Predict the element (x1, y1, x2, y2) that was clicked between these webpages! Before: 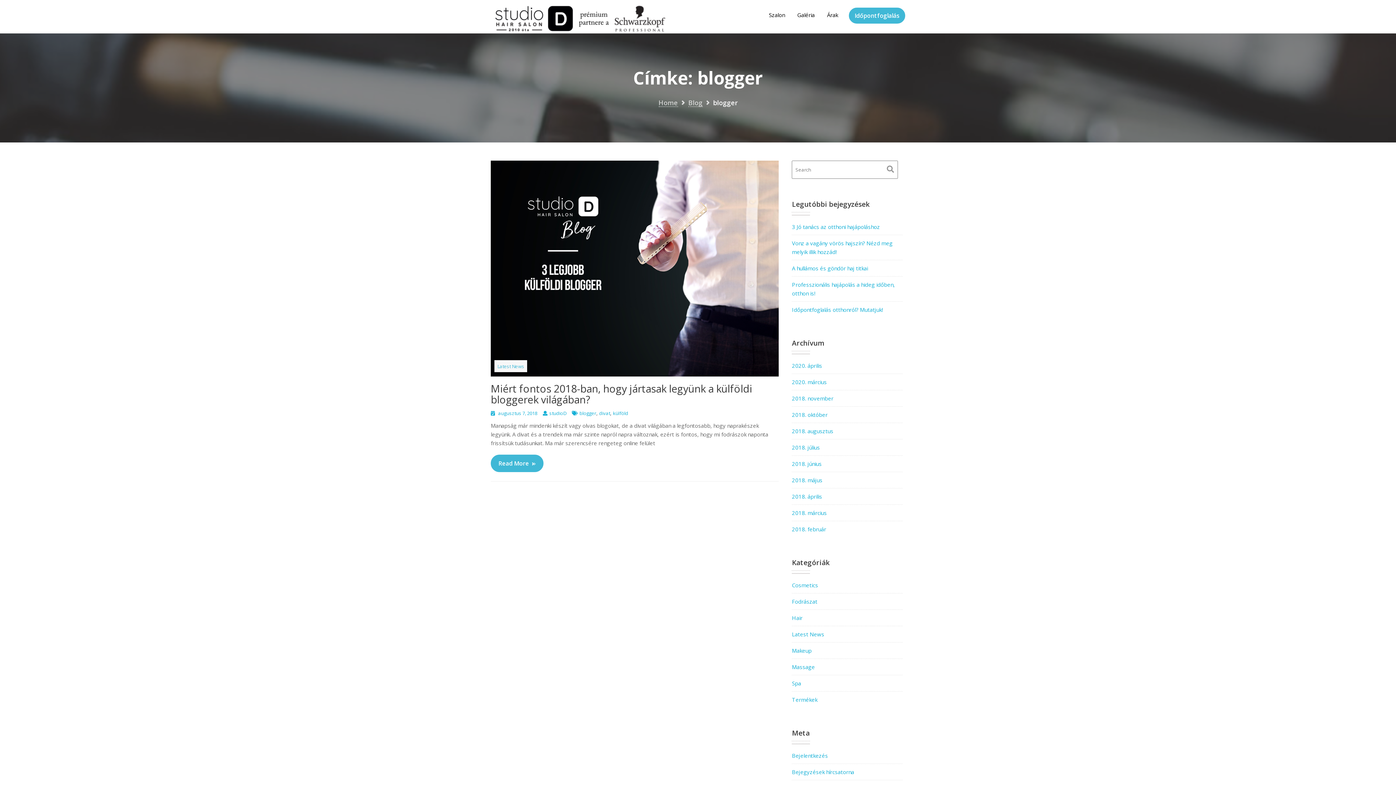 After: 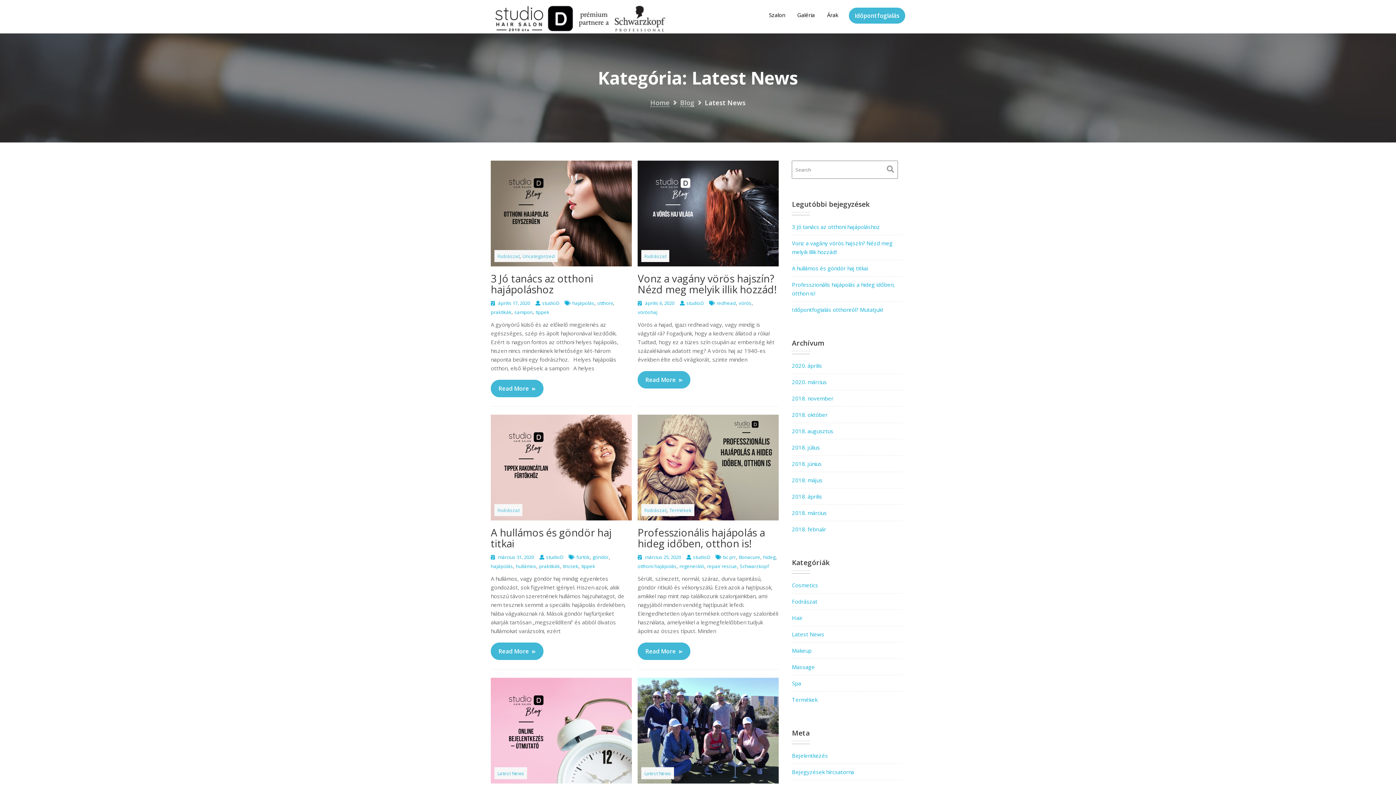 Action: label: Latest News bbox: (792, 630, 824, 638)